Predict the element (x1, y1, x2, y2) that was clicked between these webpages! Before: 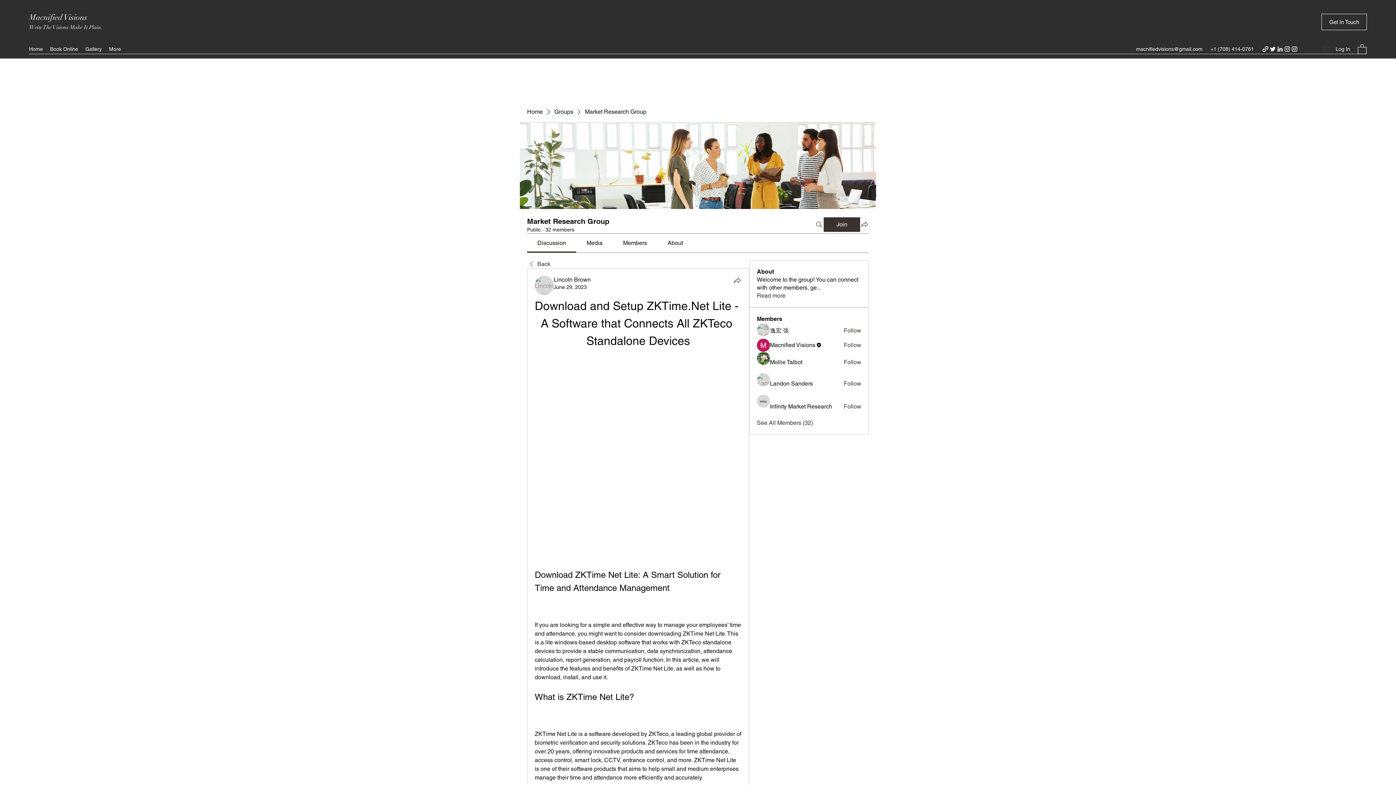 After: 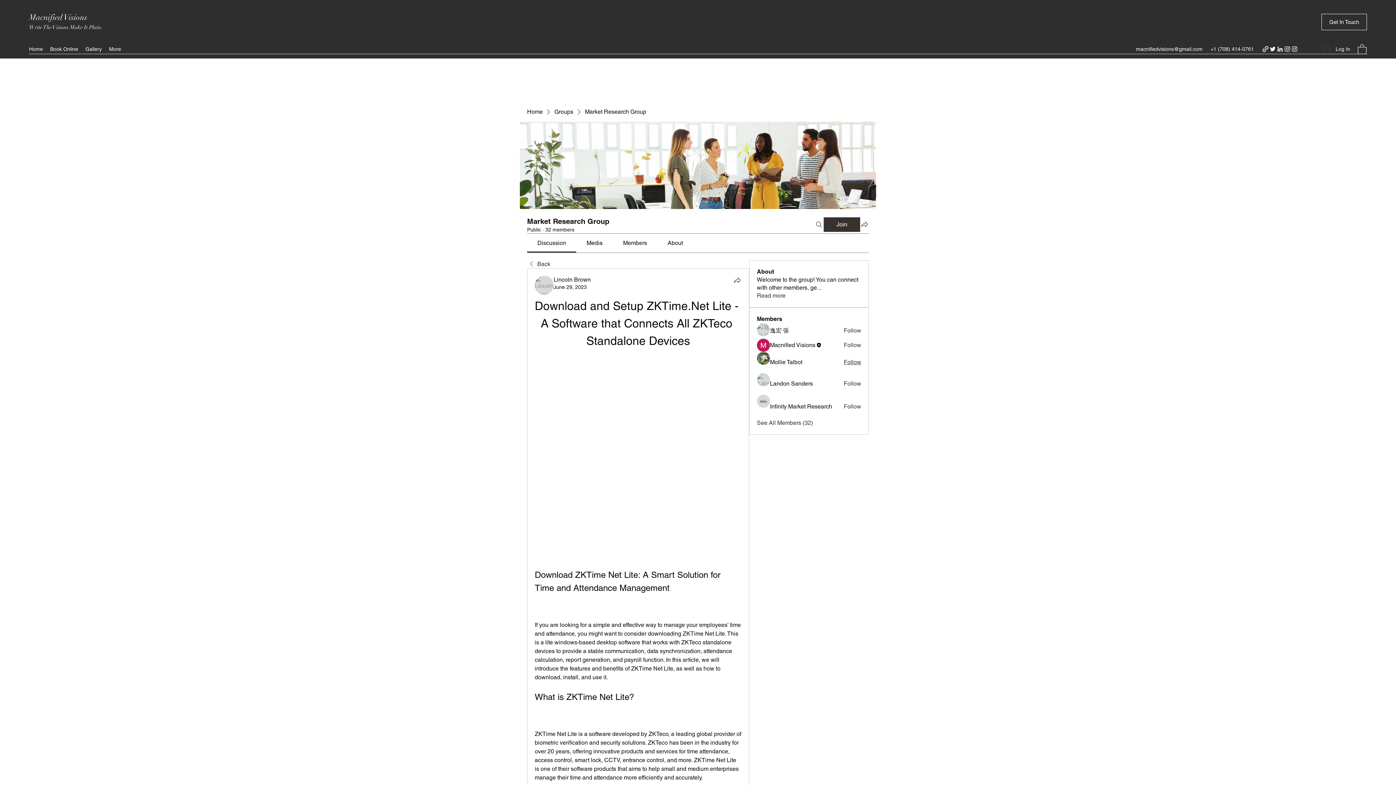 Action: bbox: (843, 358, 861, 366) label: Follow